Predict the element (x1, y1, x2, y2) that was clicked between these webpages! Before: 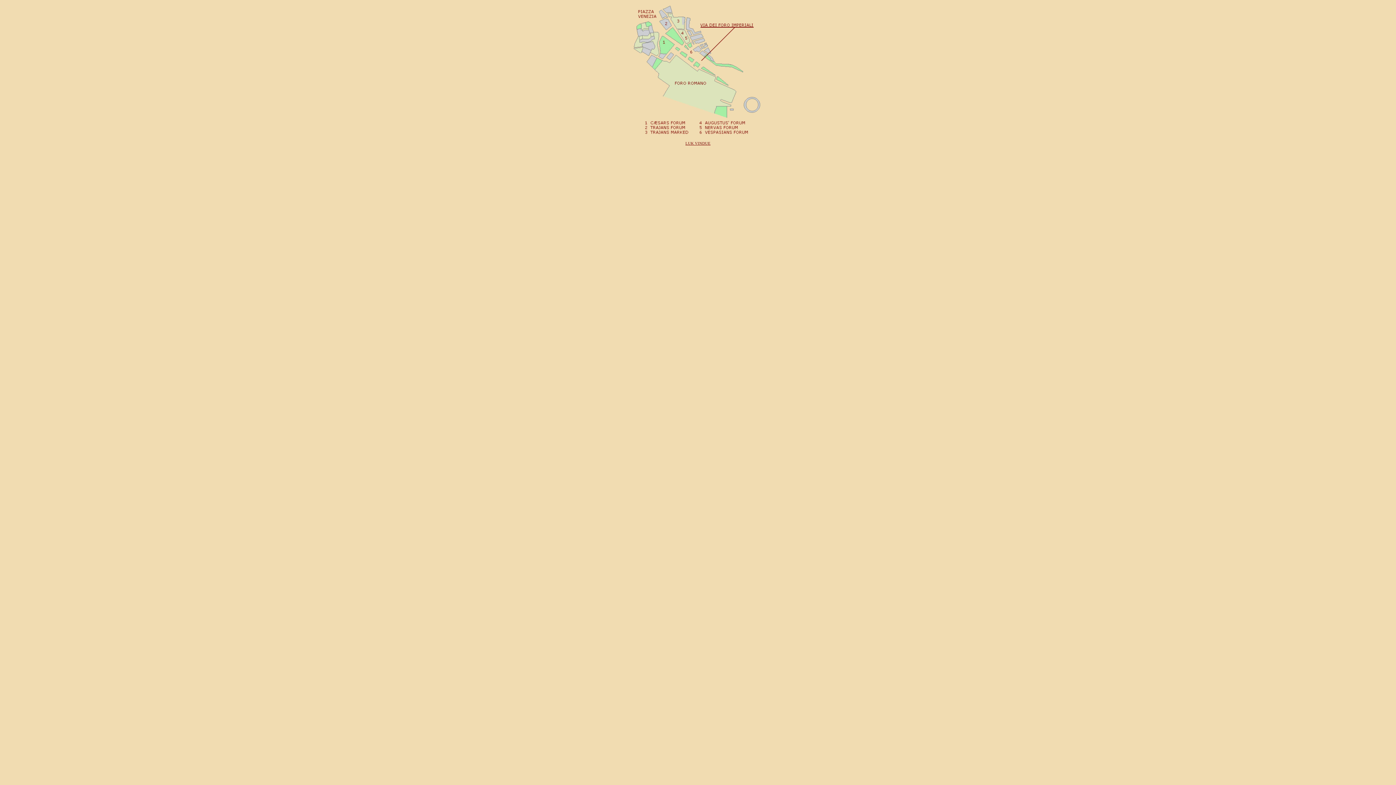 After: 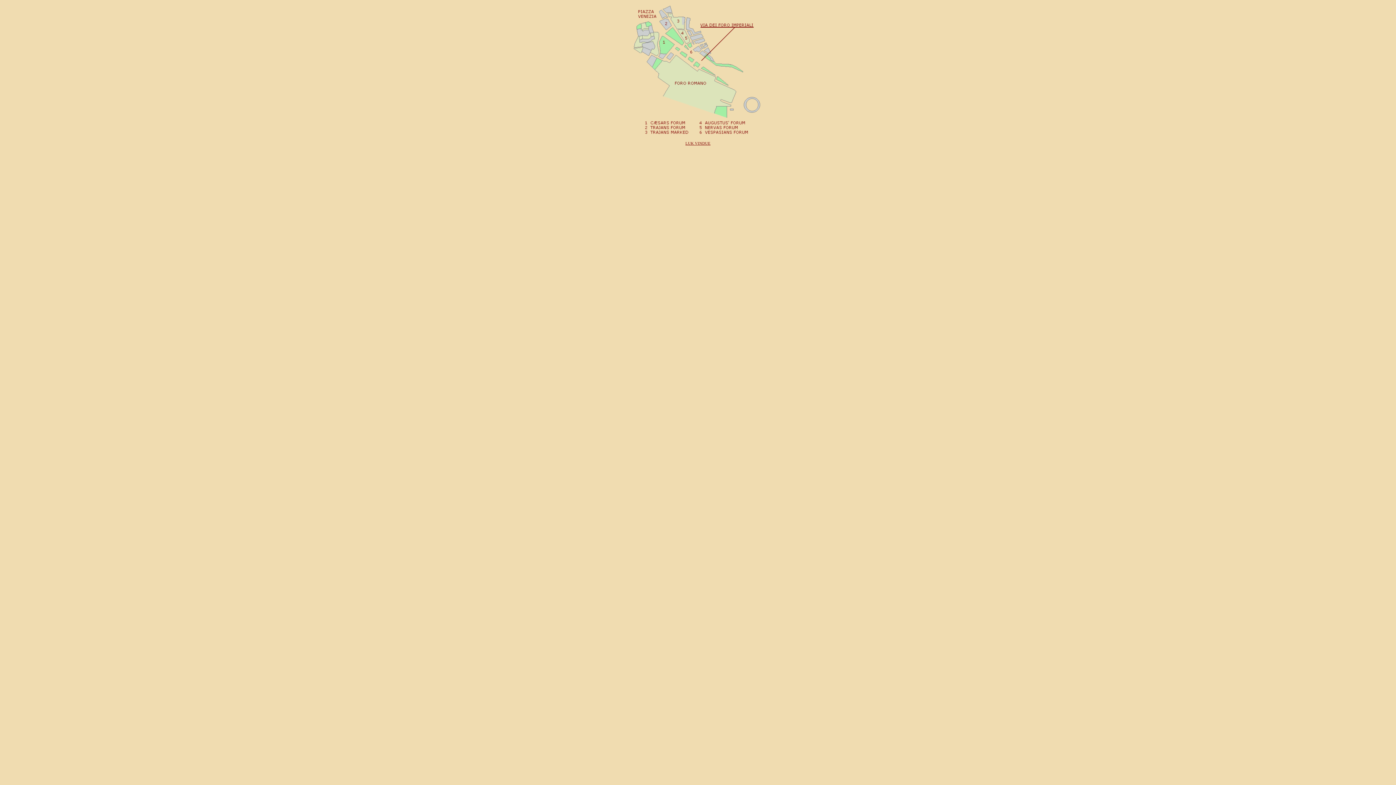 Action: bbox: (685, 141, 710, 145) label: LUK VINDUE